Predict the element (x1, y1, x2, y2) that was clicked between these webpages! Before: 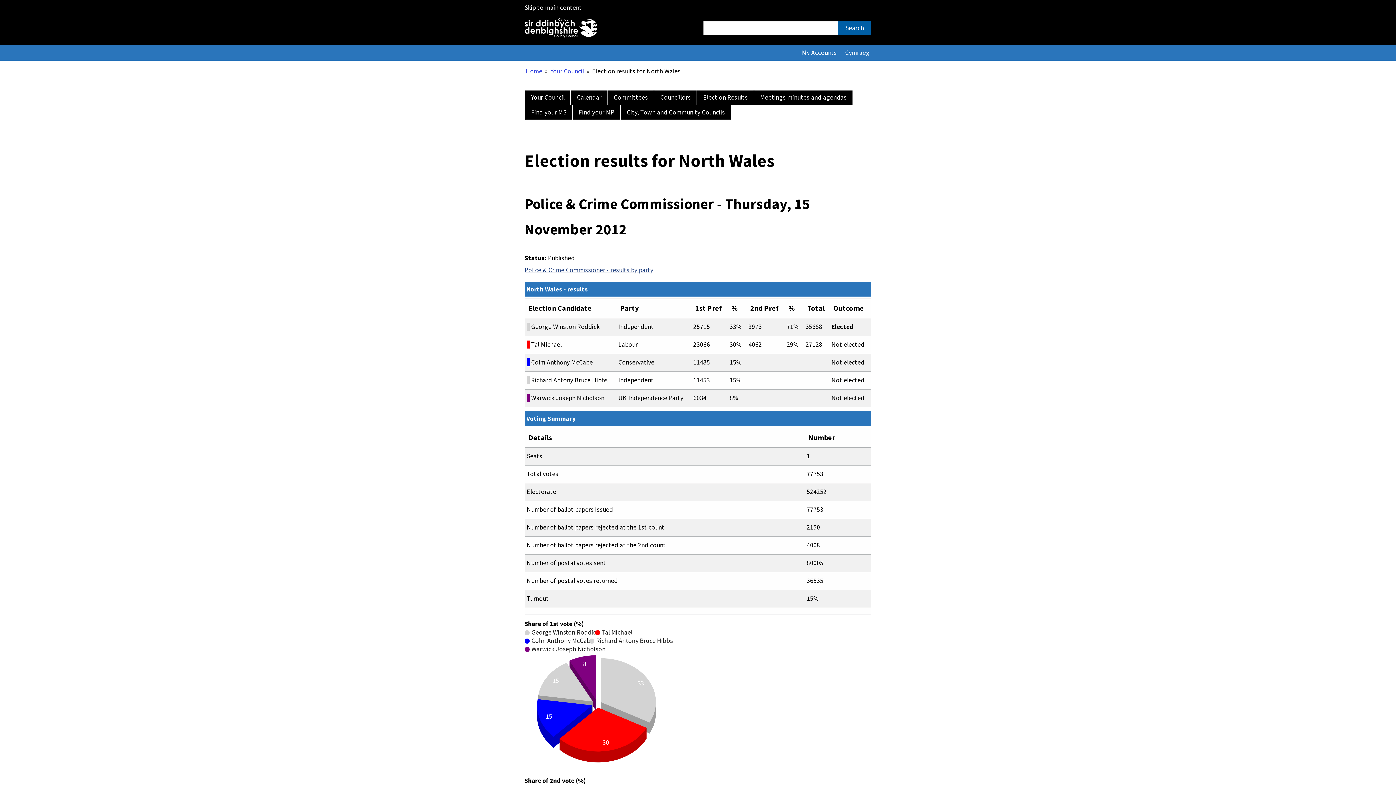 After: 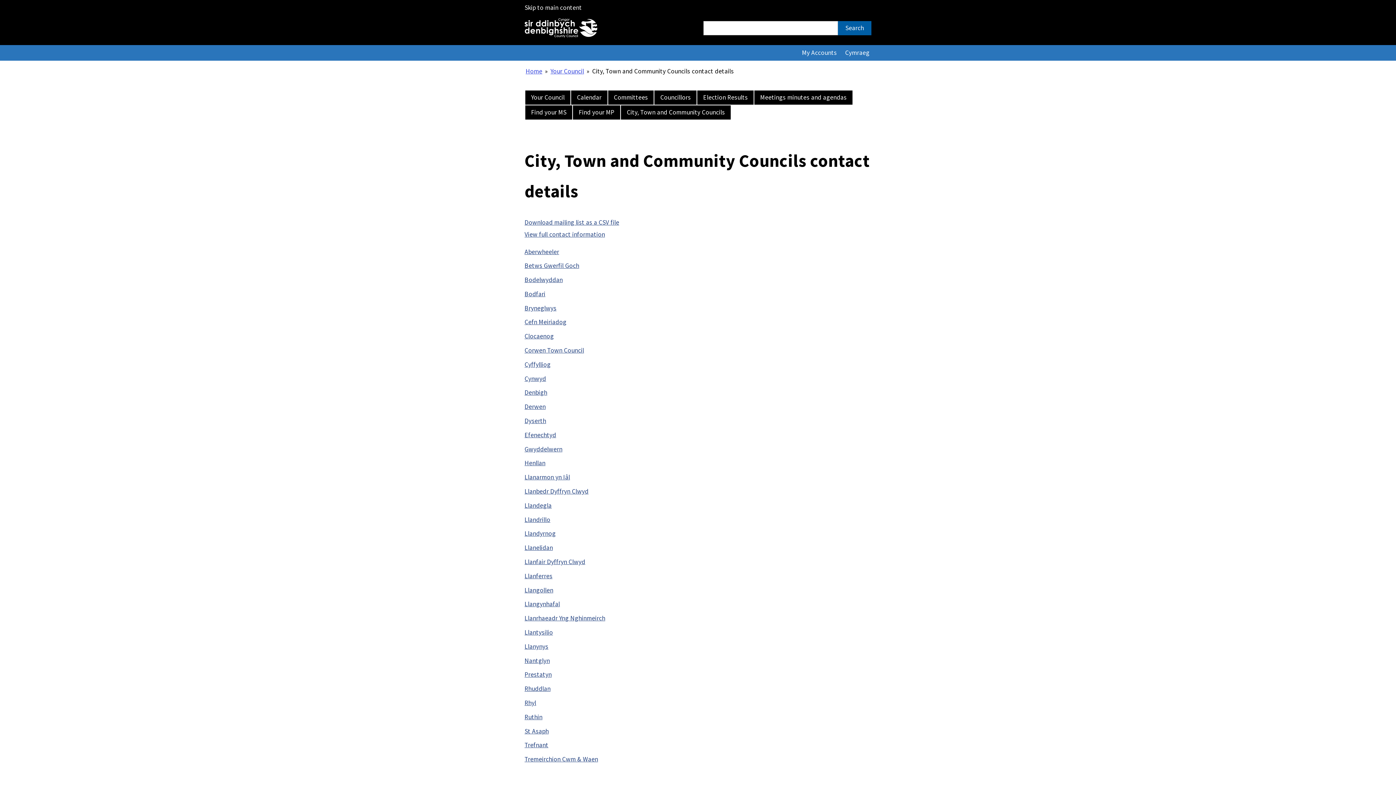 Action: label: City, Town and Community Councils bbox: (620, 105, 730, 120)